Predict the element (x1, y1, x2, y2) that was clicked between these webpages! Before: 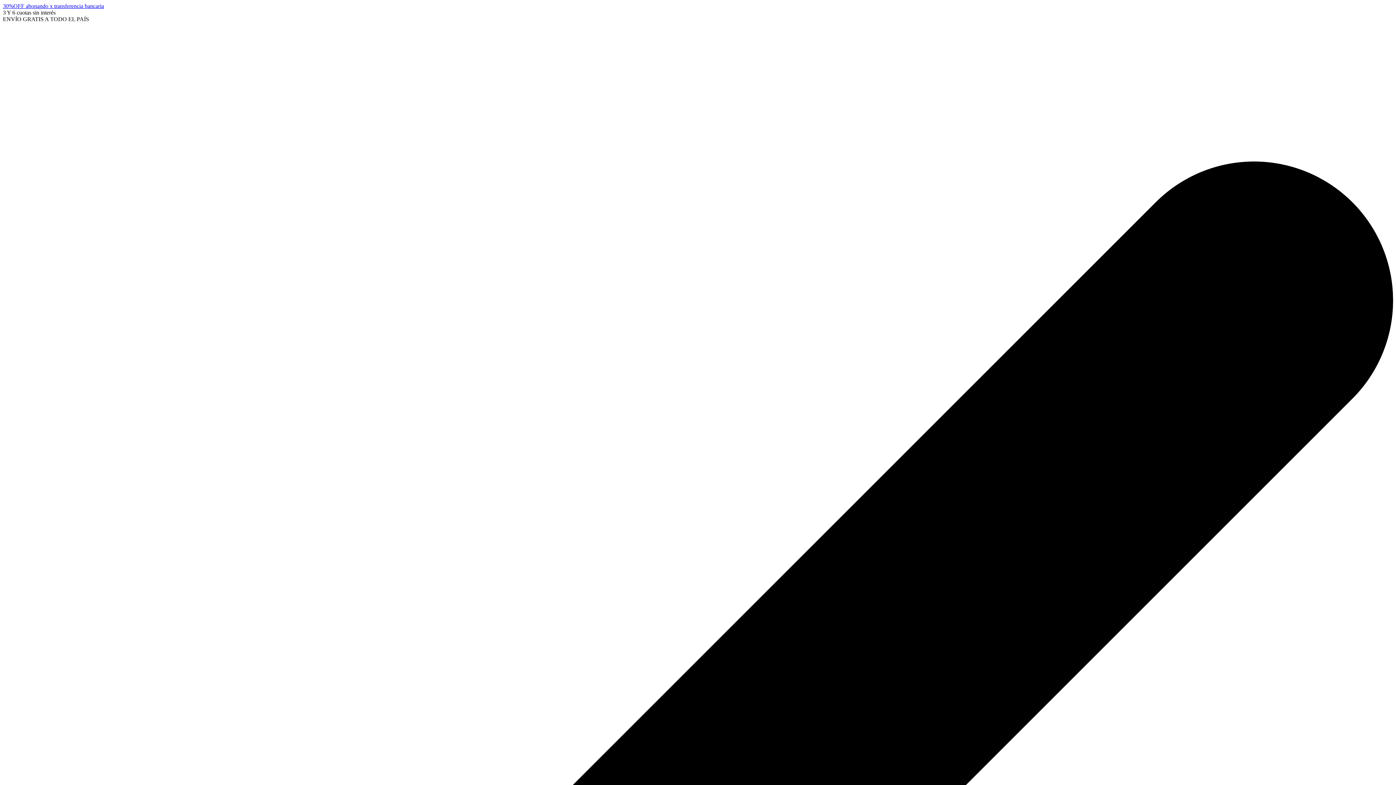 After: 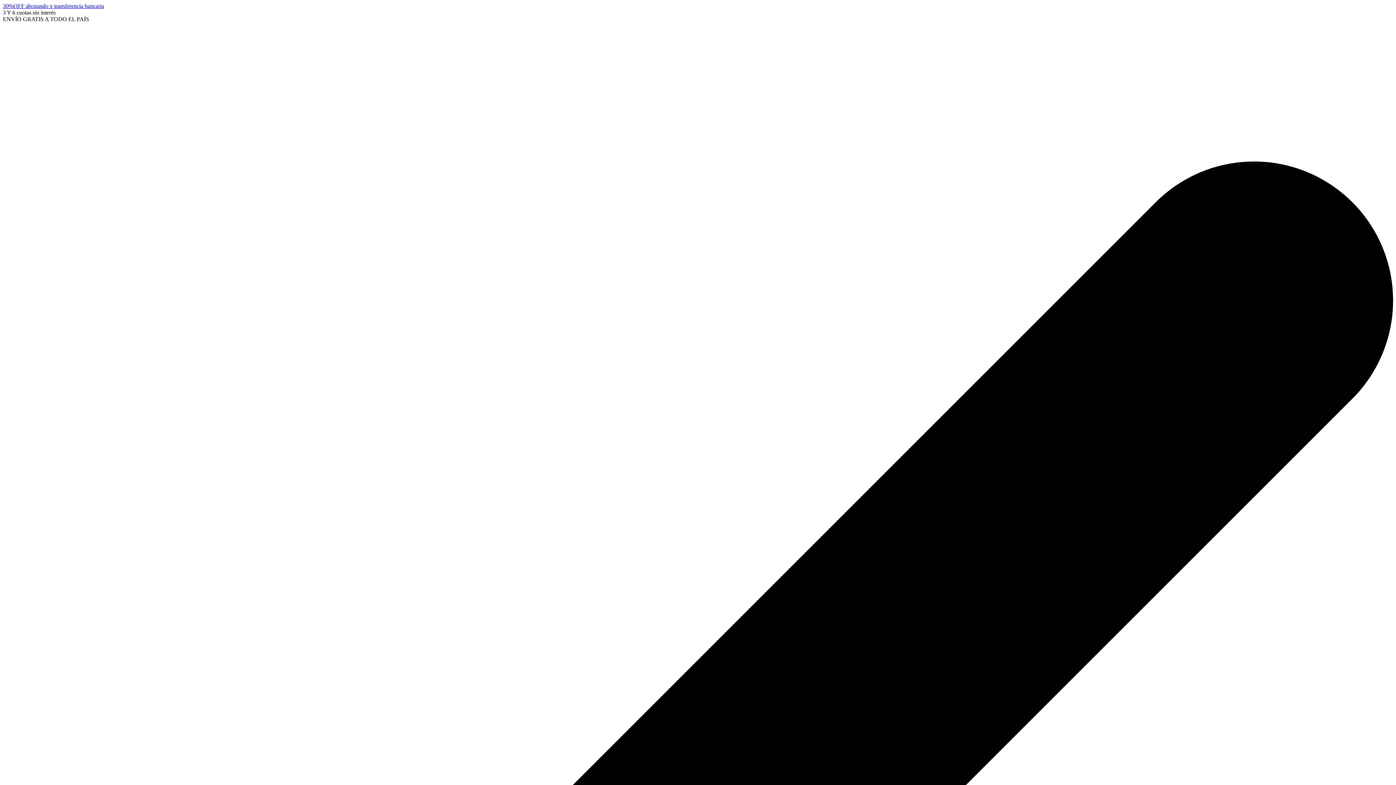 Action: bbox: (2, 2, 104, 9) label: 30%OFF abonando x transferencia bancaria